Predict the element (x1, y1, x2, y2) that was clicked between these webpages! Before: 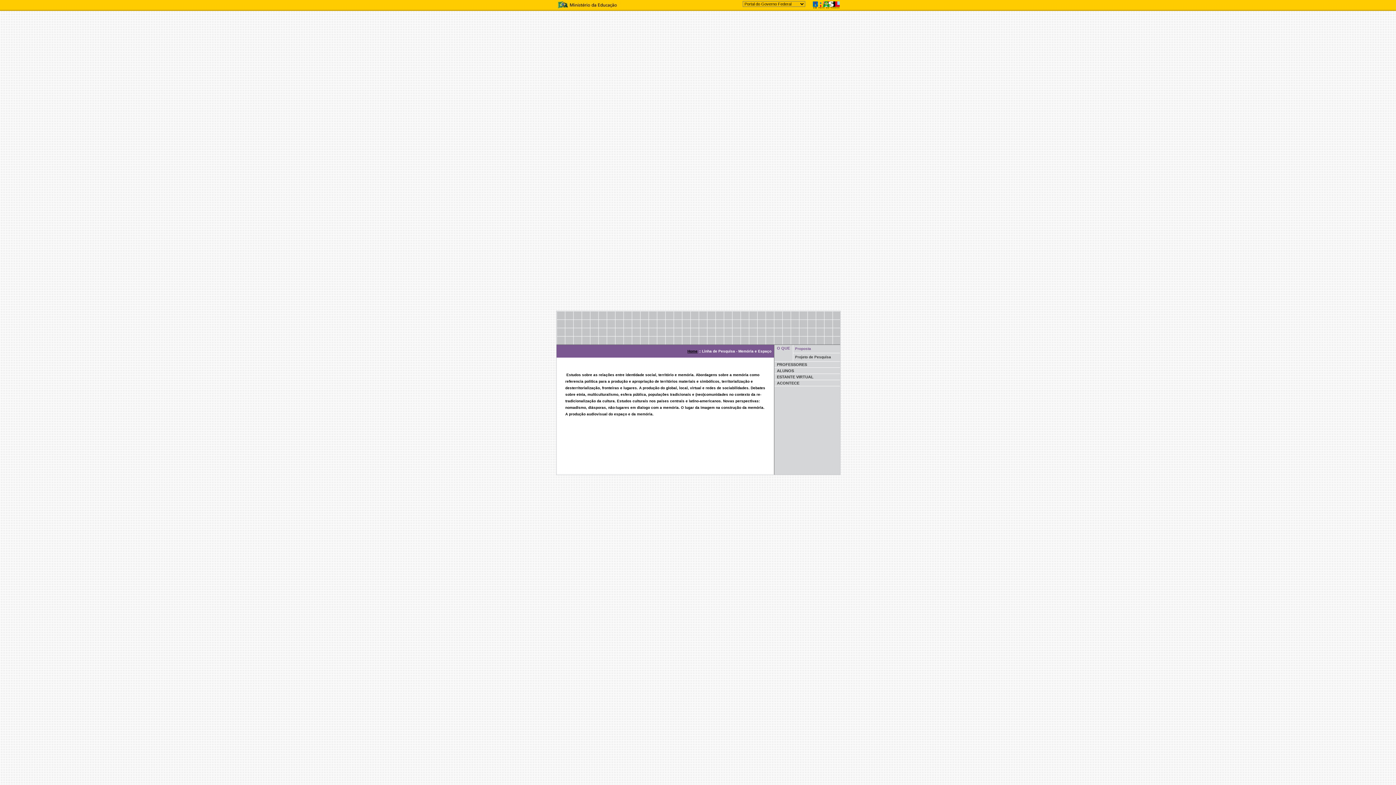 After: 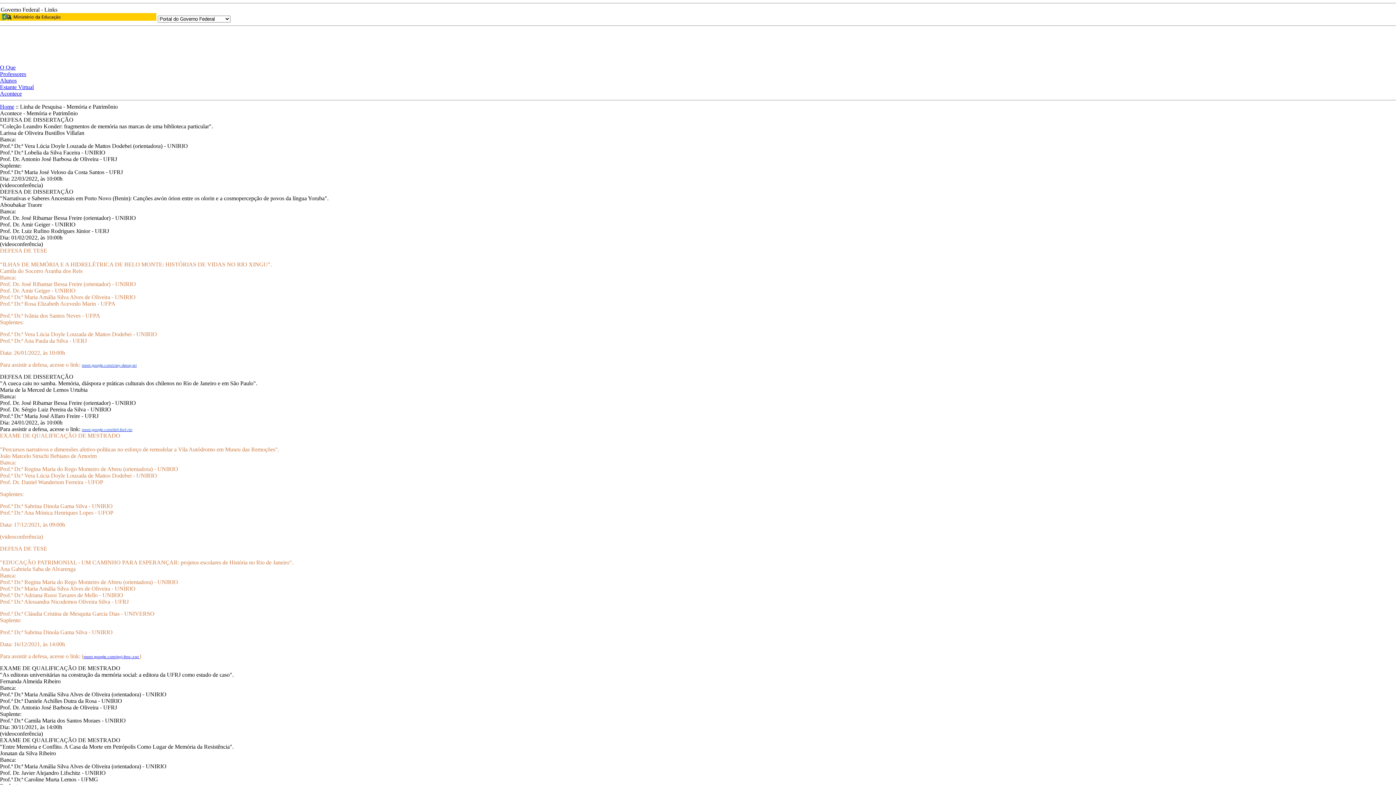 Action: bbox: (774, 380, 840, 386) label: ACONTECE